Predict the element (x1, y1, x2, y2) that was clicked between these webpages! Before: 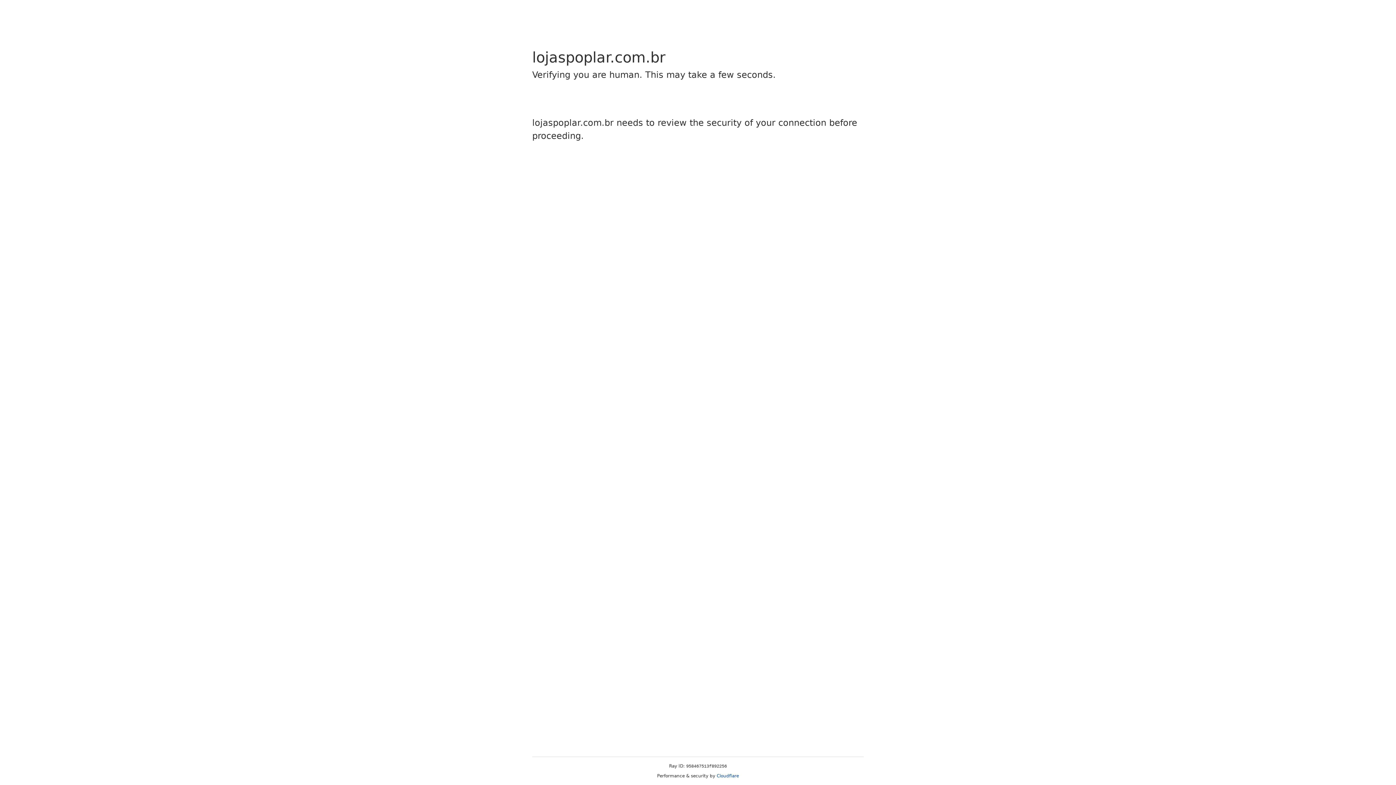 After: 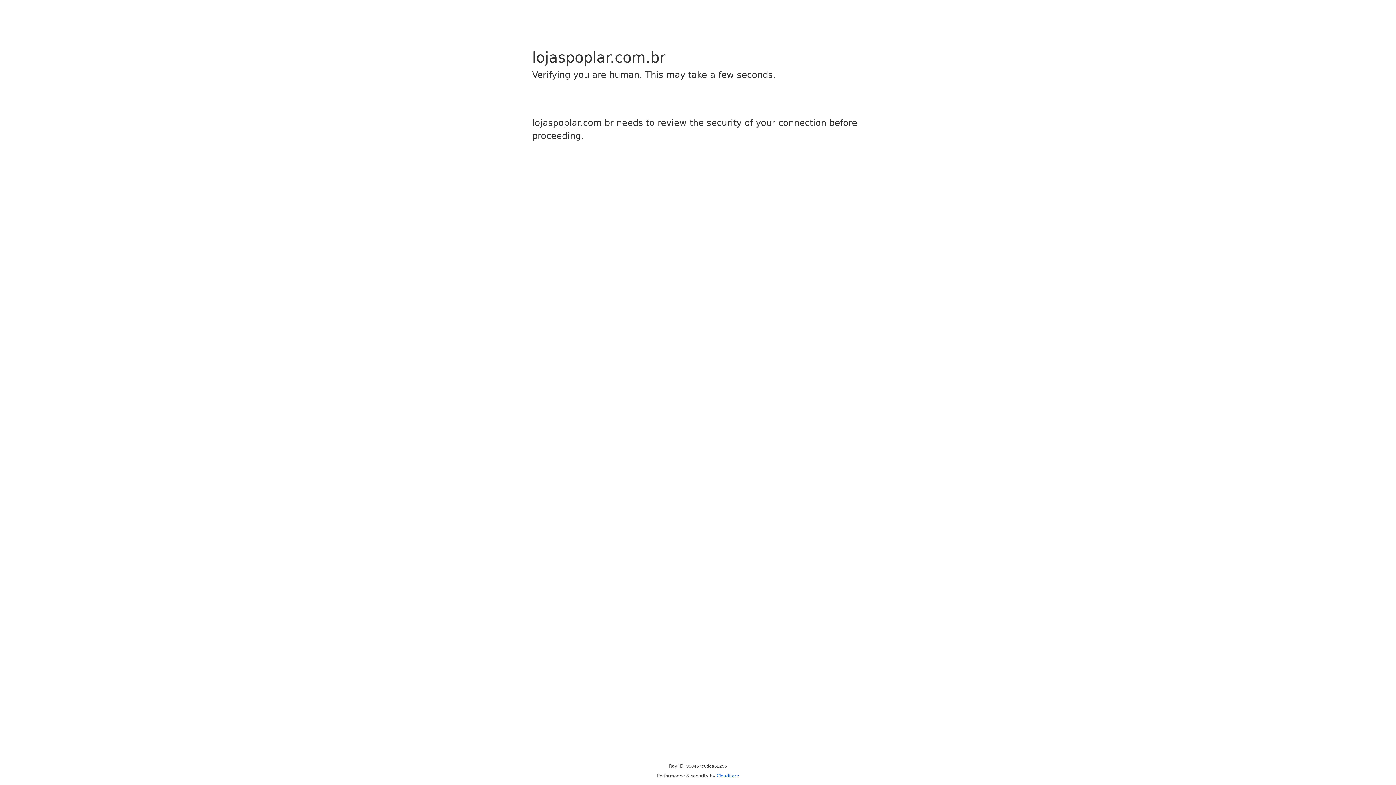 Action: label: Cloudflare bbox: (716, 773, 739, 778)